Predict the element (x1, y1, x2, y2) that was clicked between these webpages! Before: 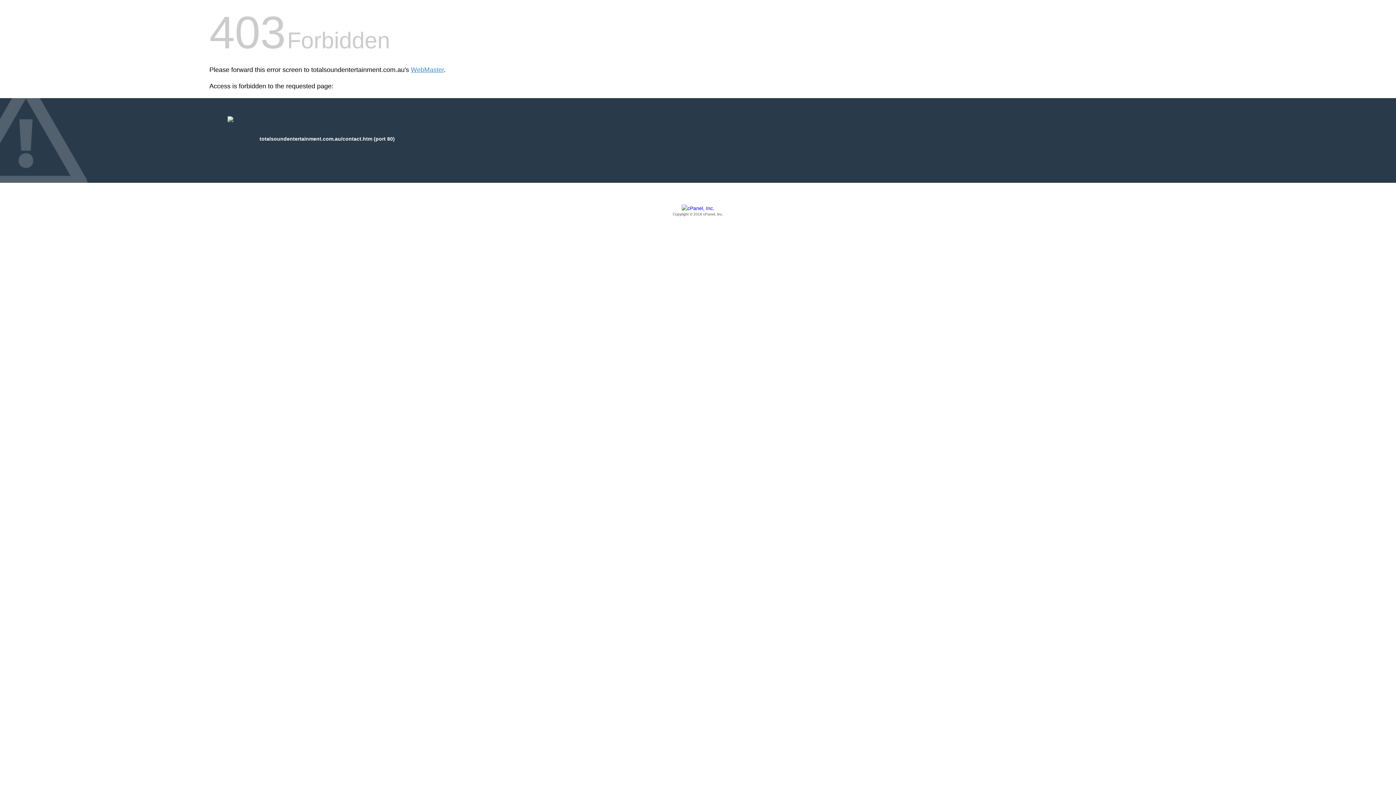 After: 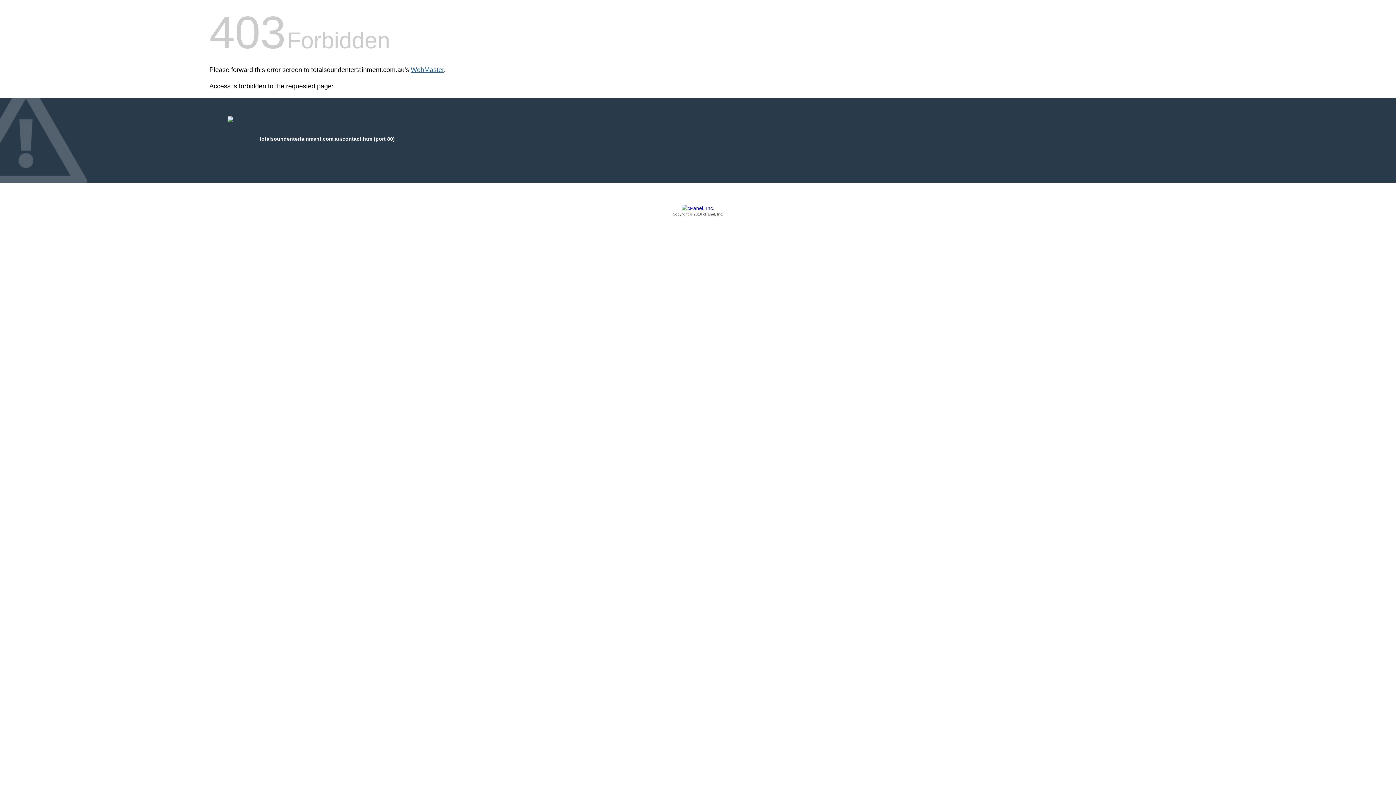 Action: bbox: (410, 66, 444, 73) label: WebMaster